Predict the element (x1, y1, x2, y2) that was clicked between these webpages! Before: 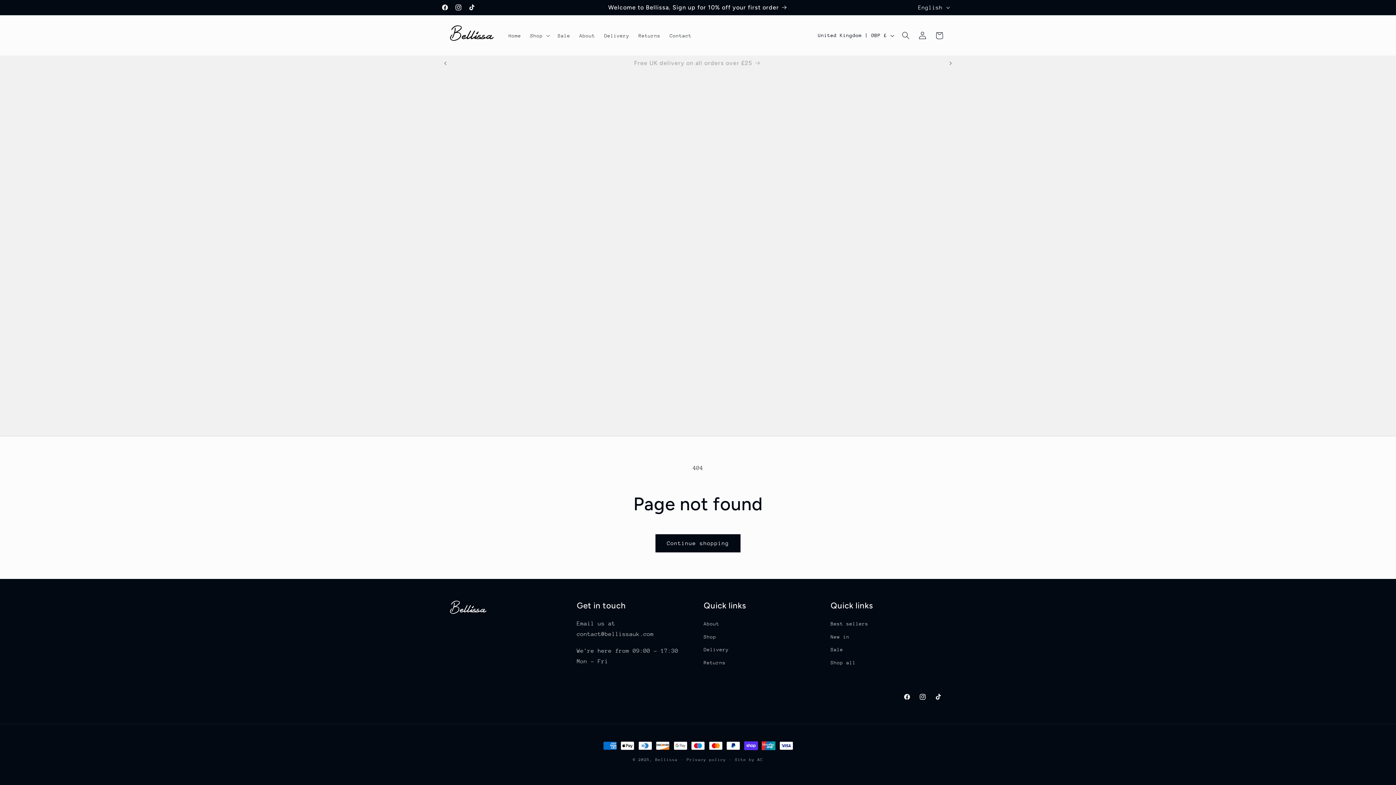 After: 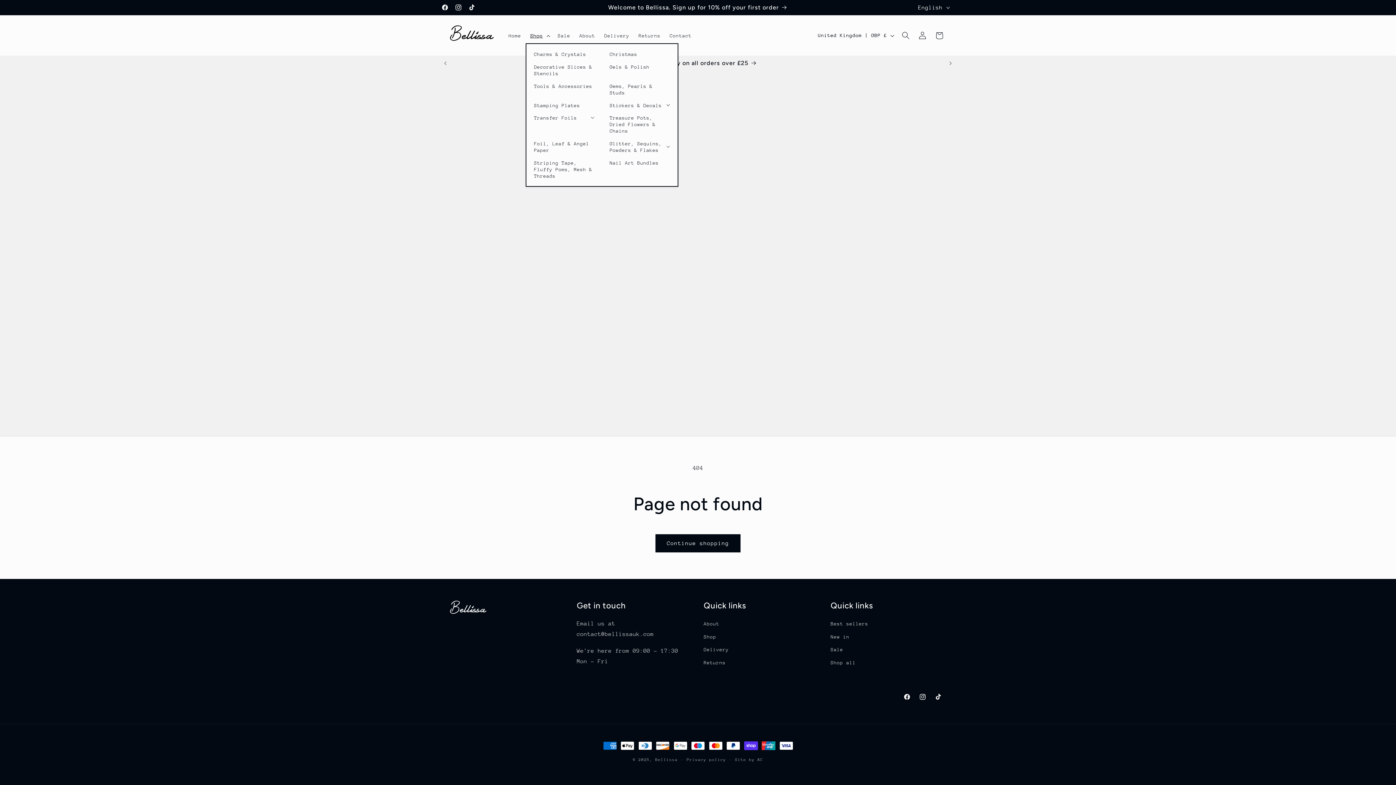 Action: bbox: (525, 27, 553, 43) label: Shop